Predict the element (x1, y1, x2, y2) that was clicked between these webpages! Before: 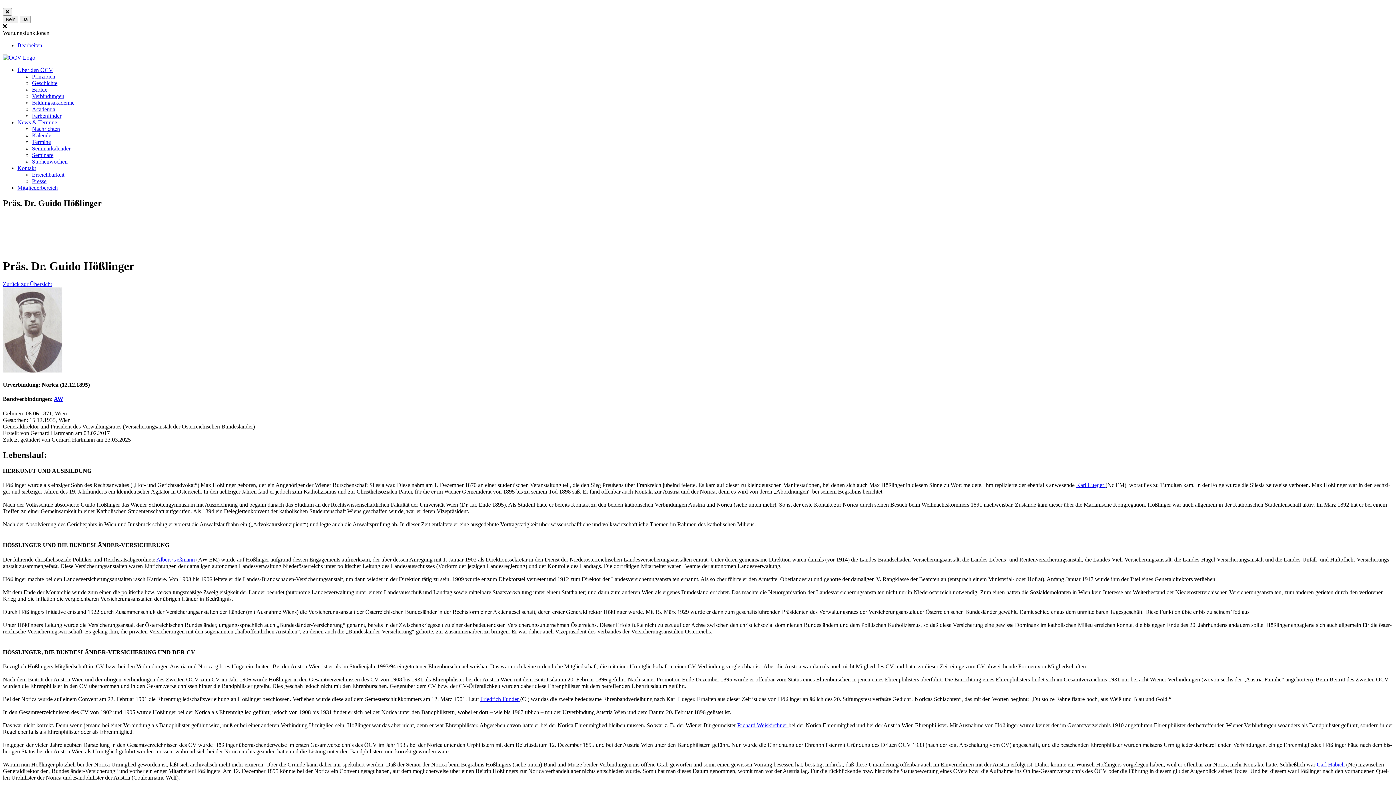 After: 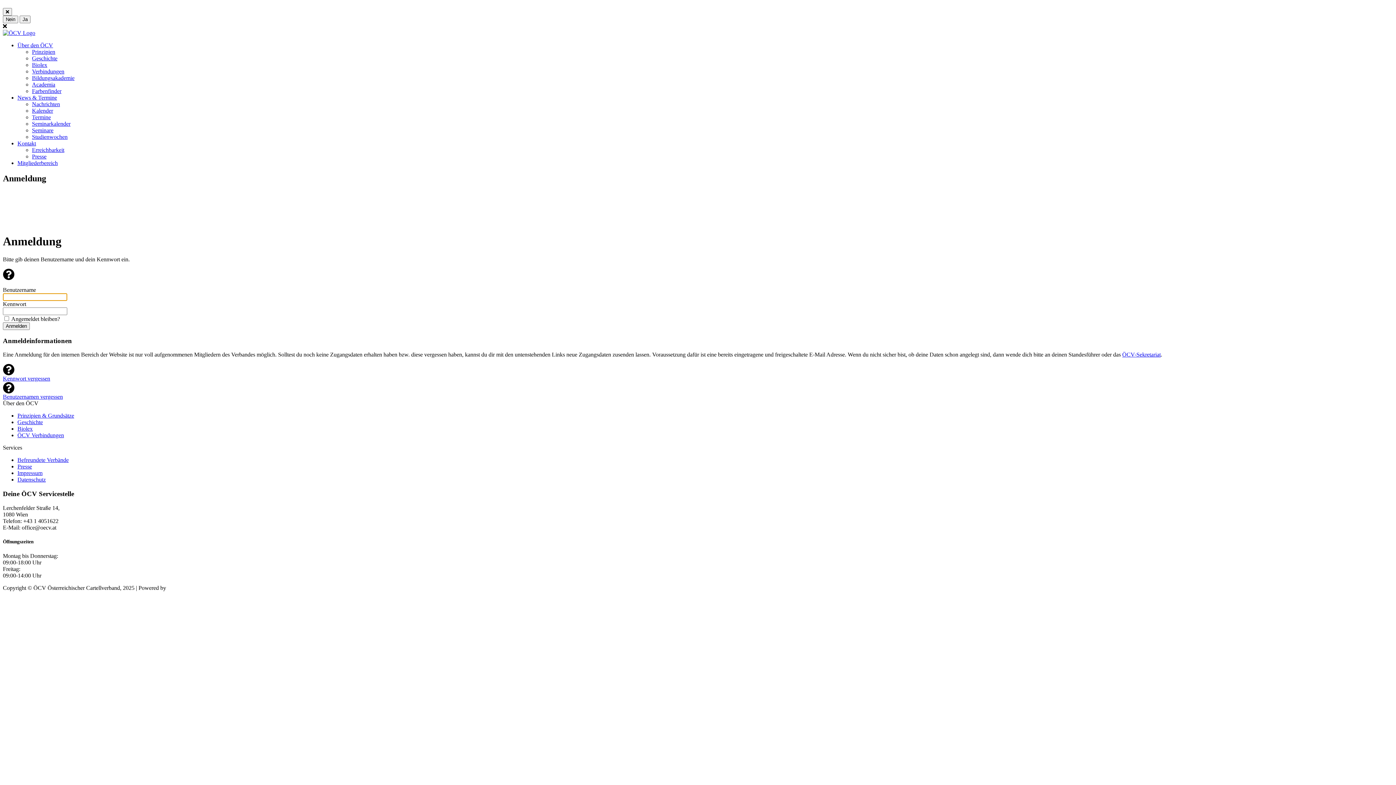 Action: label: Bearbeiten bbox: (17, 42, 42, 48)